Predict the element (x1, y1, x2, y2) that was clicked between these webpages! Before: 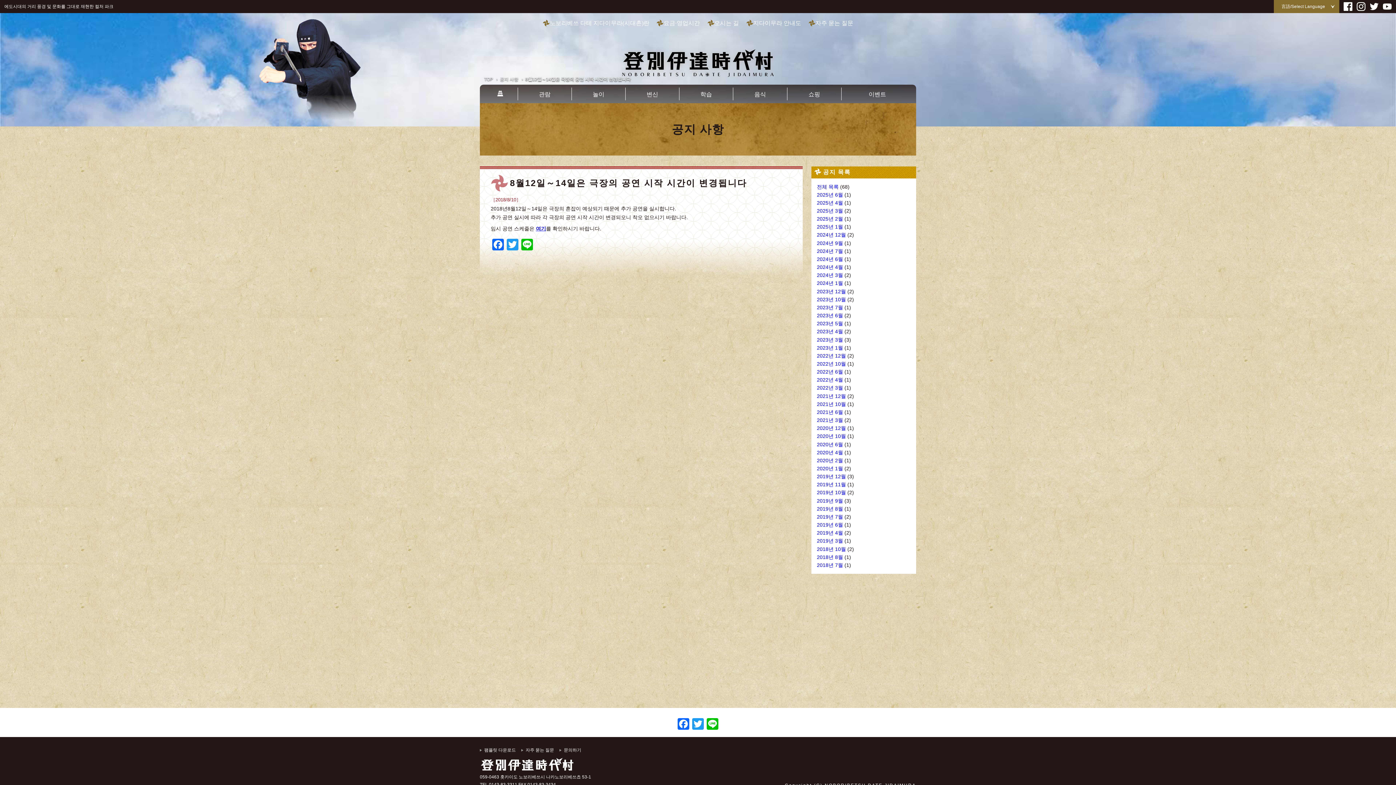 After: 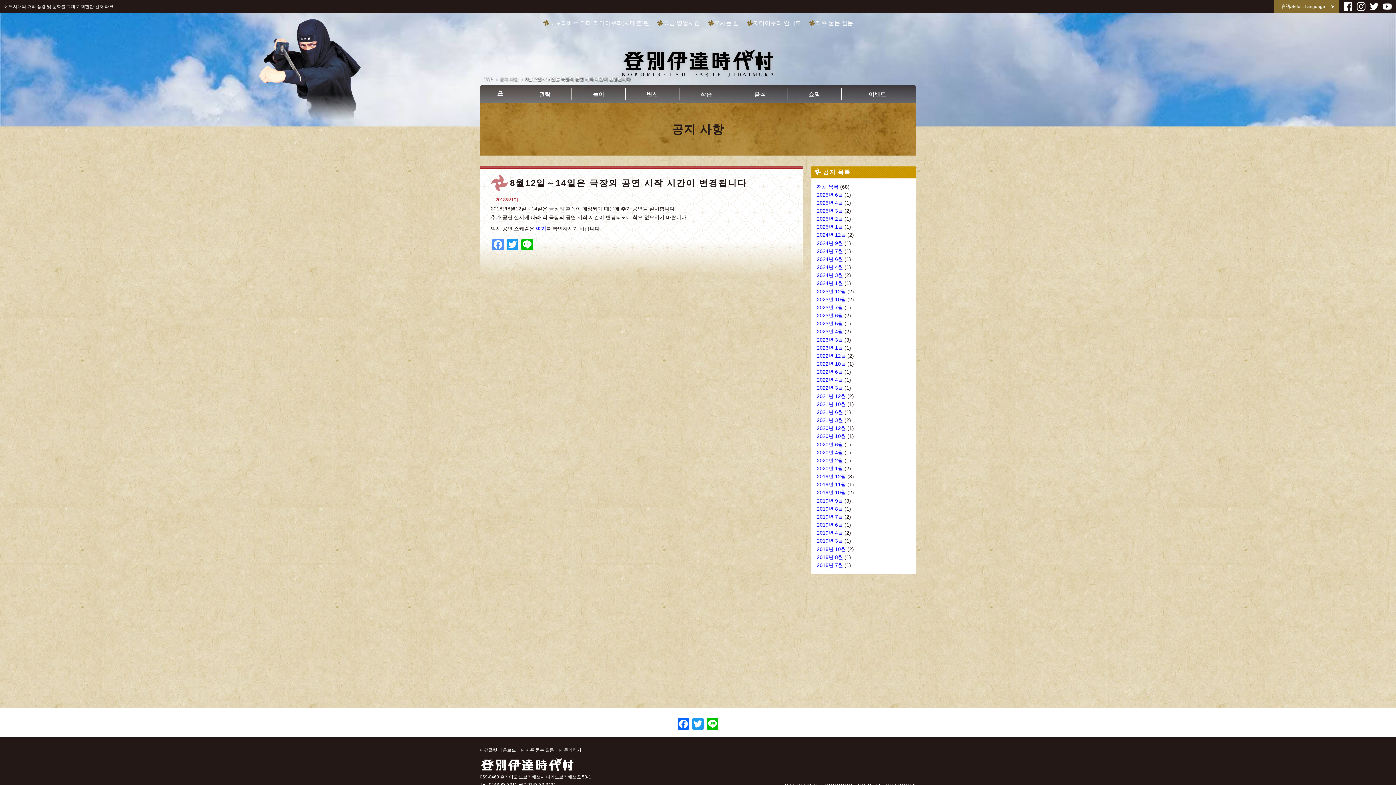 Action: label: Facebook bbox: (490, 238, 505, 252)